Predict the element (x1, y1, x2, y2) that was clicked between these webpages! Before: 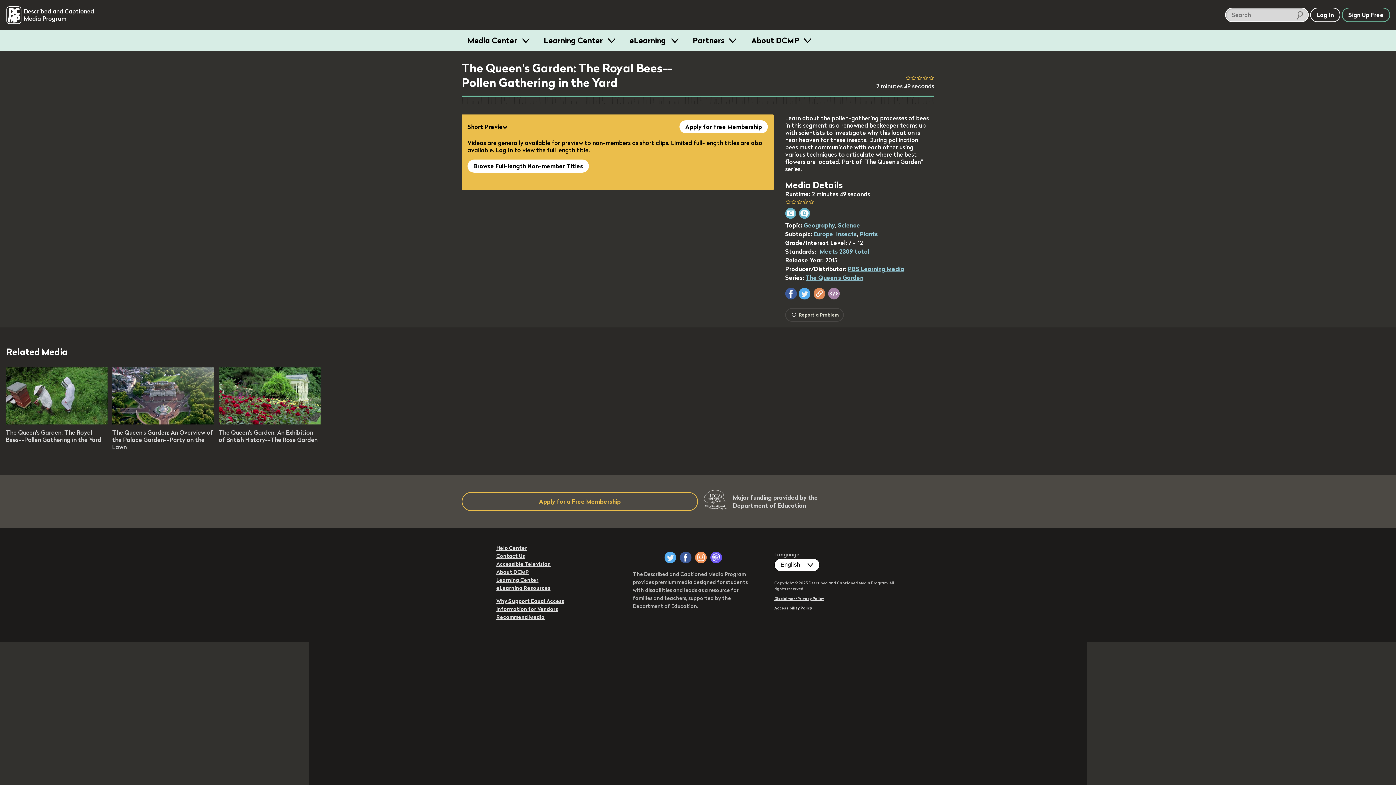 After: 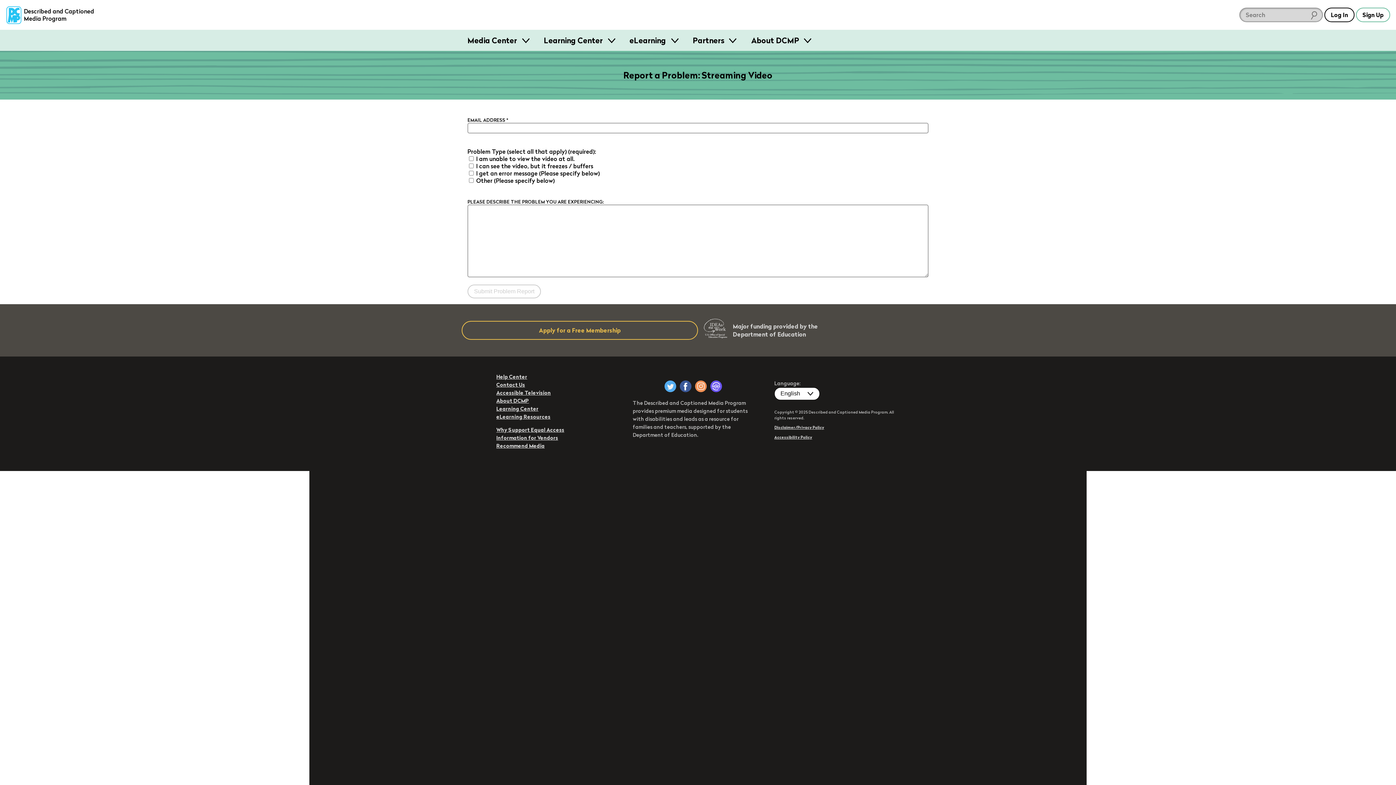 Action: bbox: (785, 308, 844, 321) label:  Report a Problem